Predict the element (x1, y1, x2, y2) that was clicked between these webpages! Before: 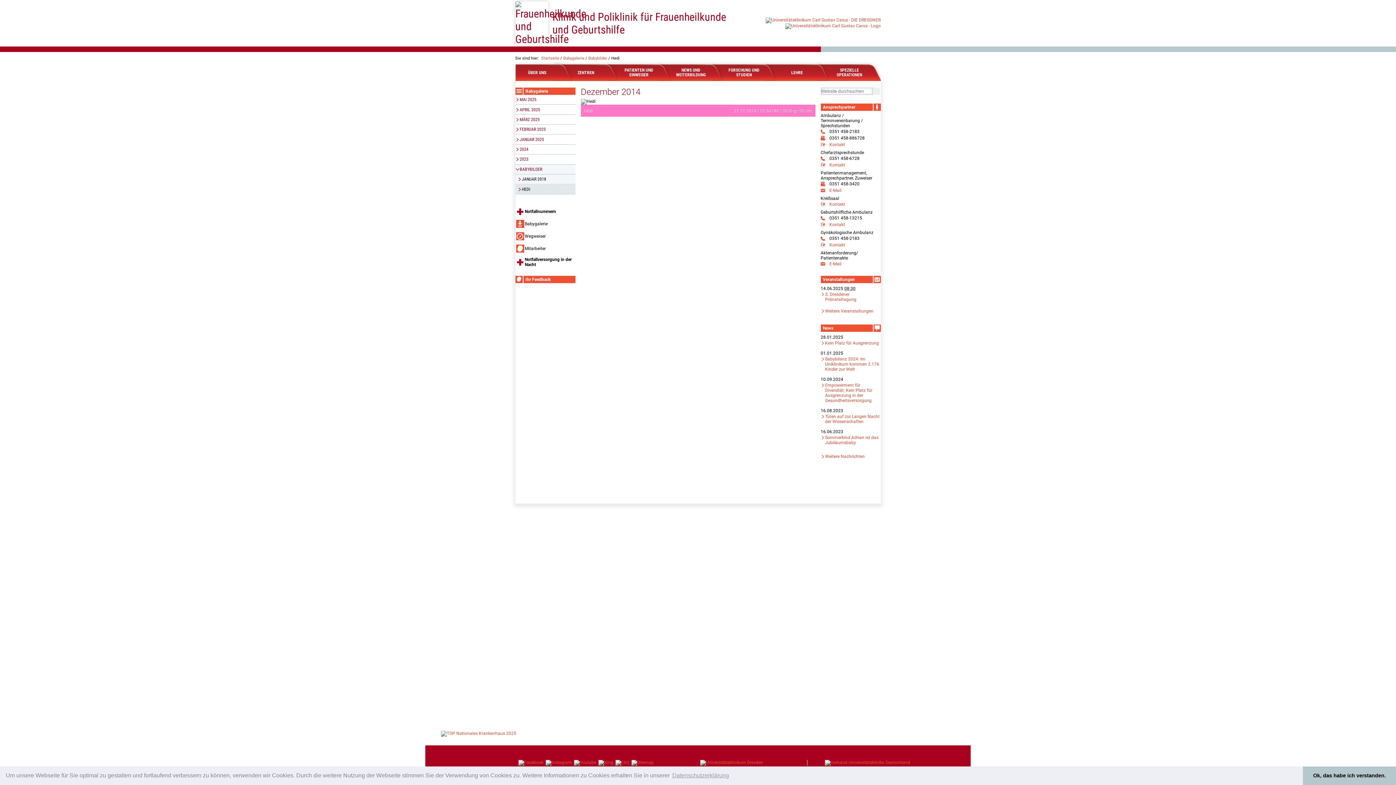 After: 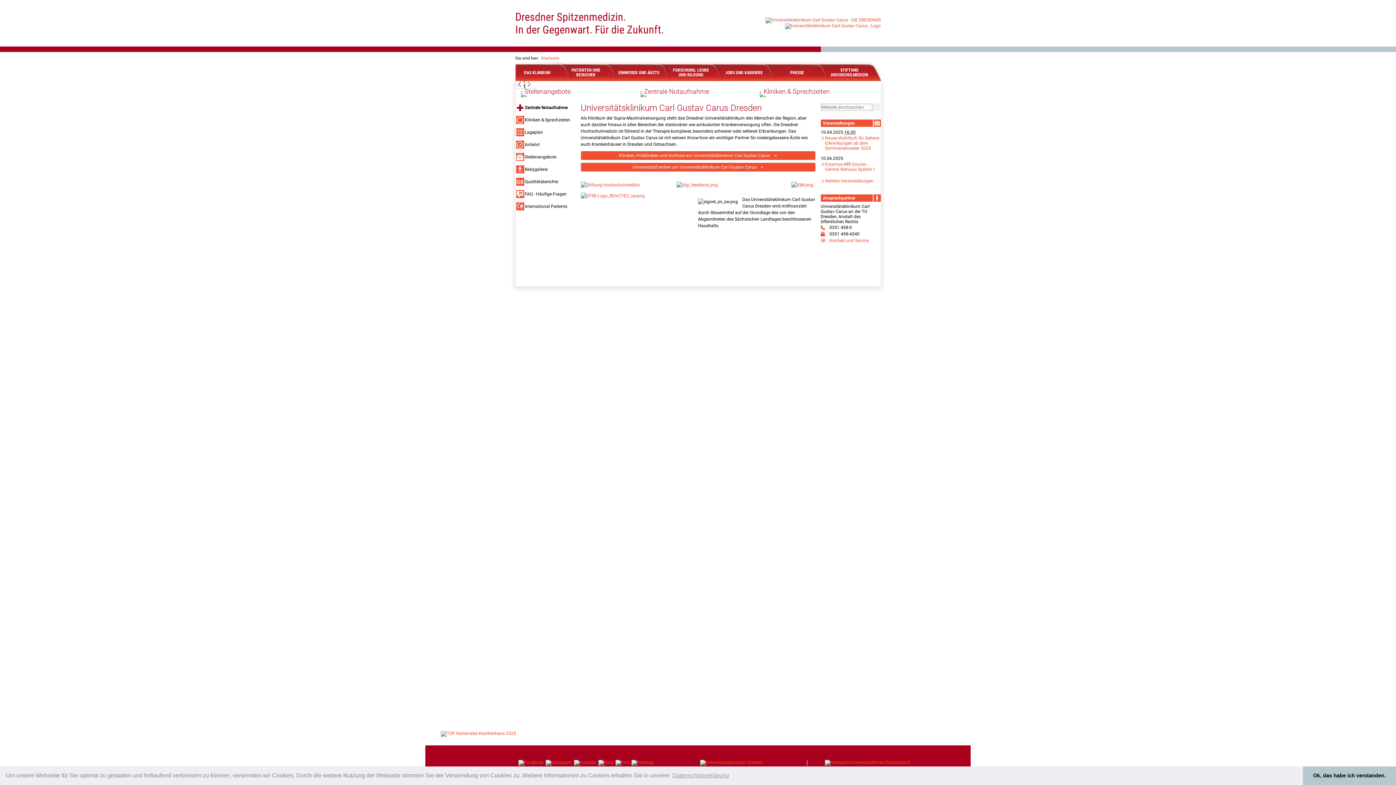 Action: bbox: (734, 17, 880, 29)